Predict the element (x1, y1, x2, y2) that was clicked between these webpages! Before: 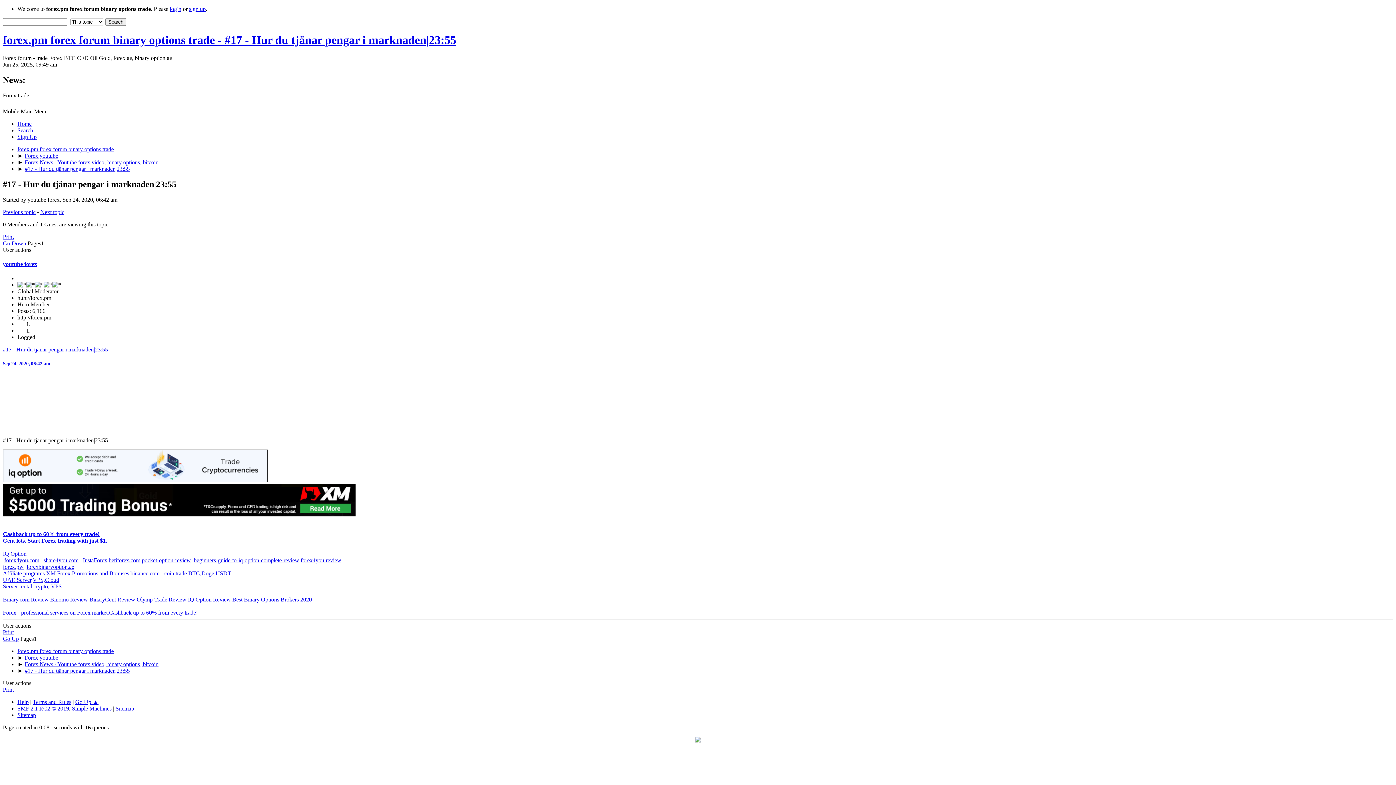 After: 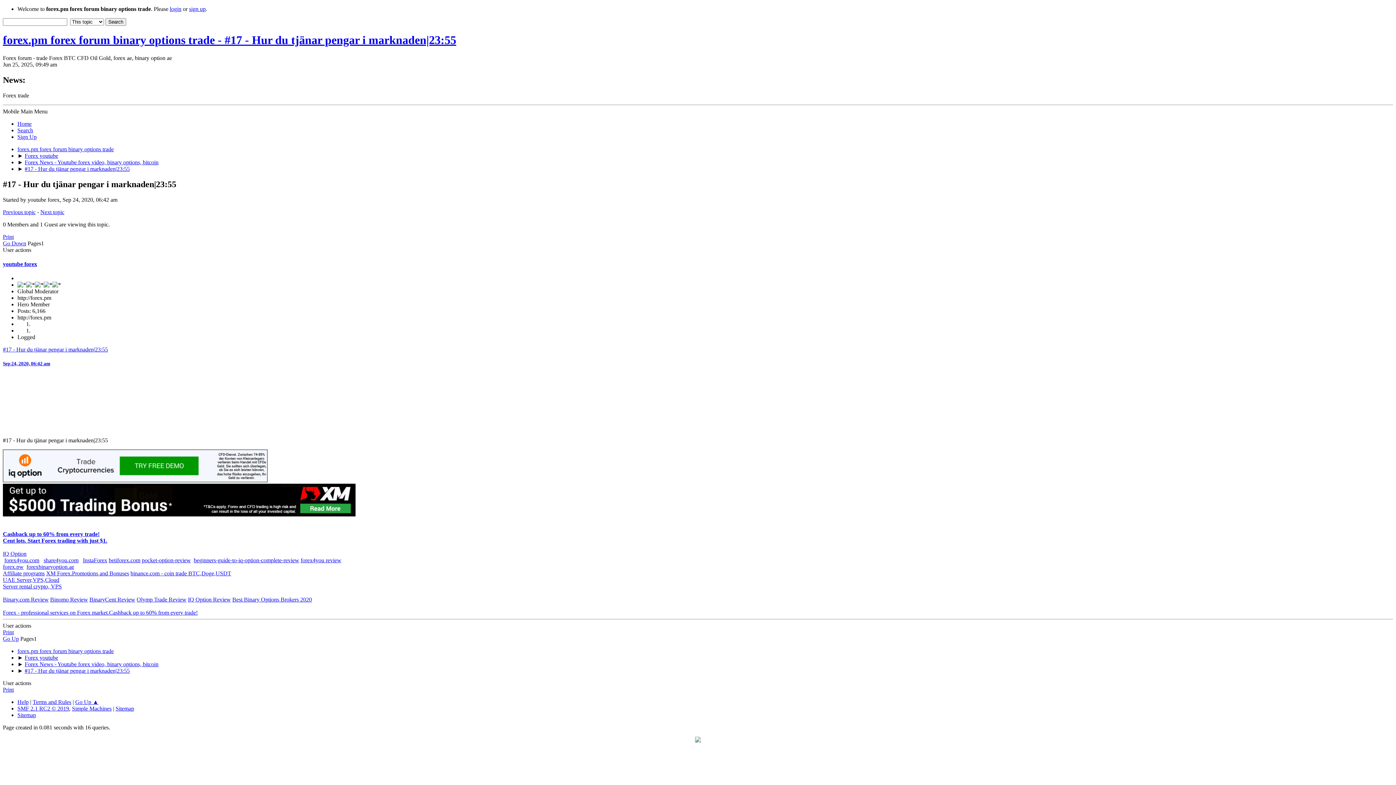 Action: label: InstaForex bbox: (82, 557, 107, 563)